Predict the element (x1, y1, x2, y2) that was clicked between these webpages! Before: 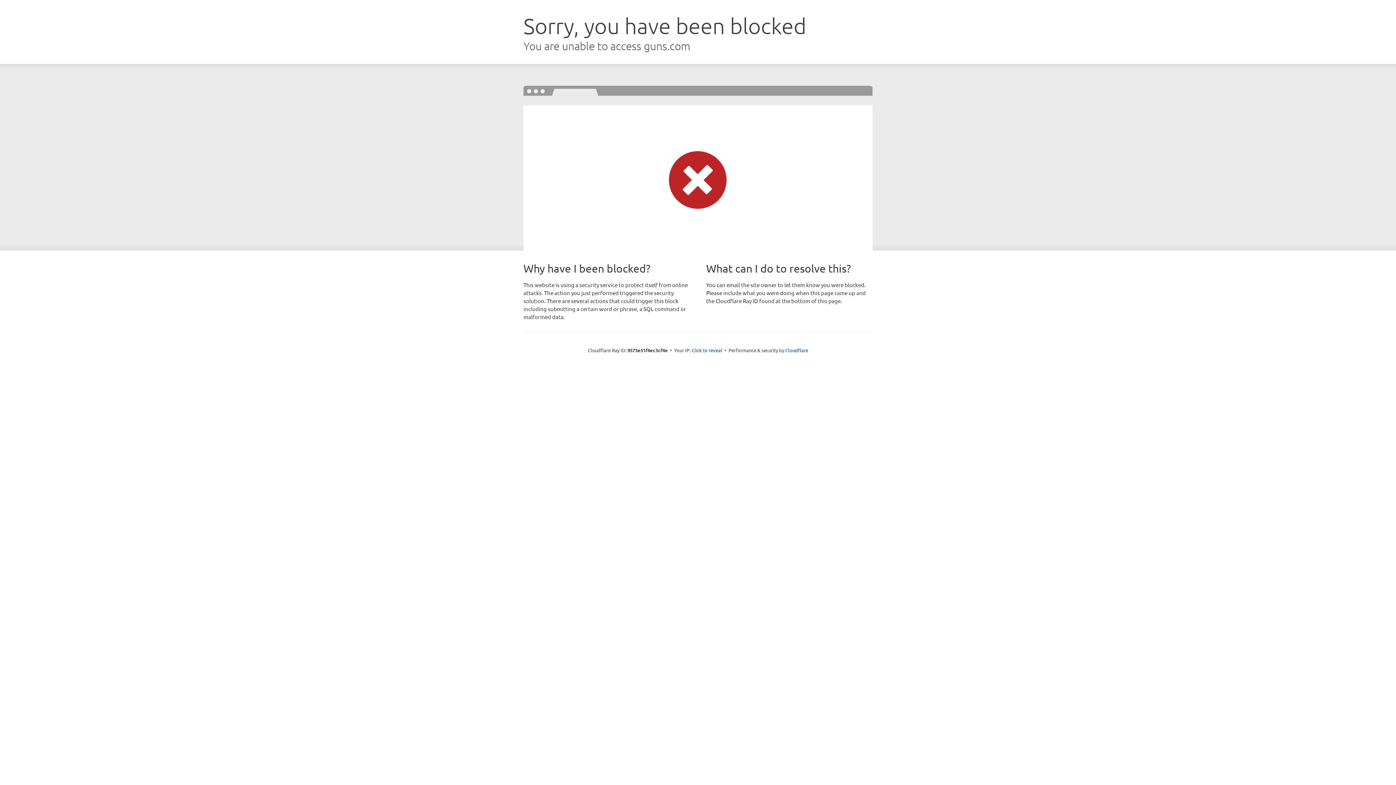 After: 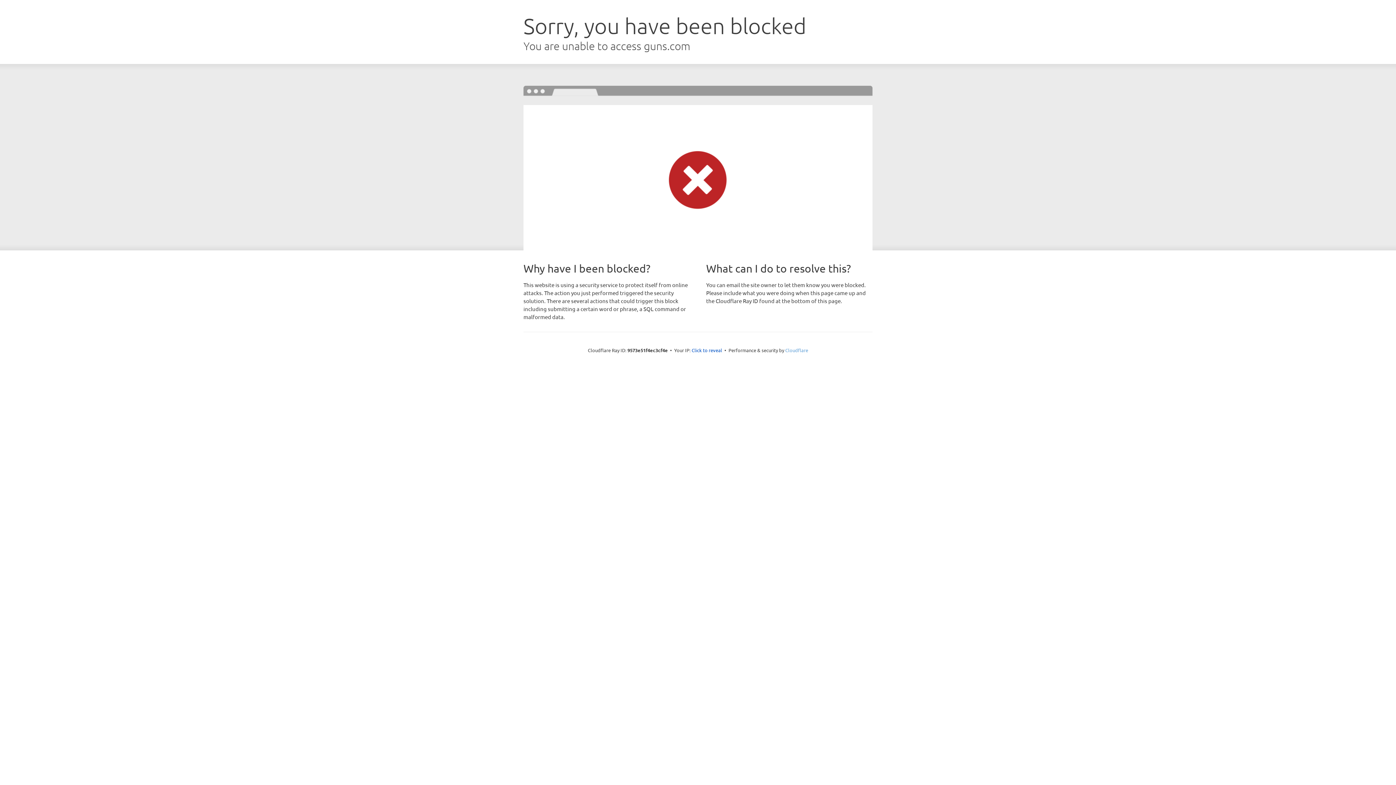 Action: label: Cloudflare bbox: (785, 347, 808, 353)